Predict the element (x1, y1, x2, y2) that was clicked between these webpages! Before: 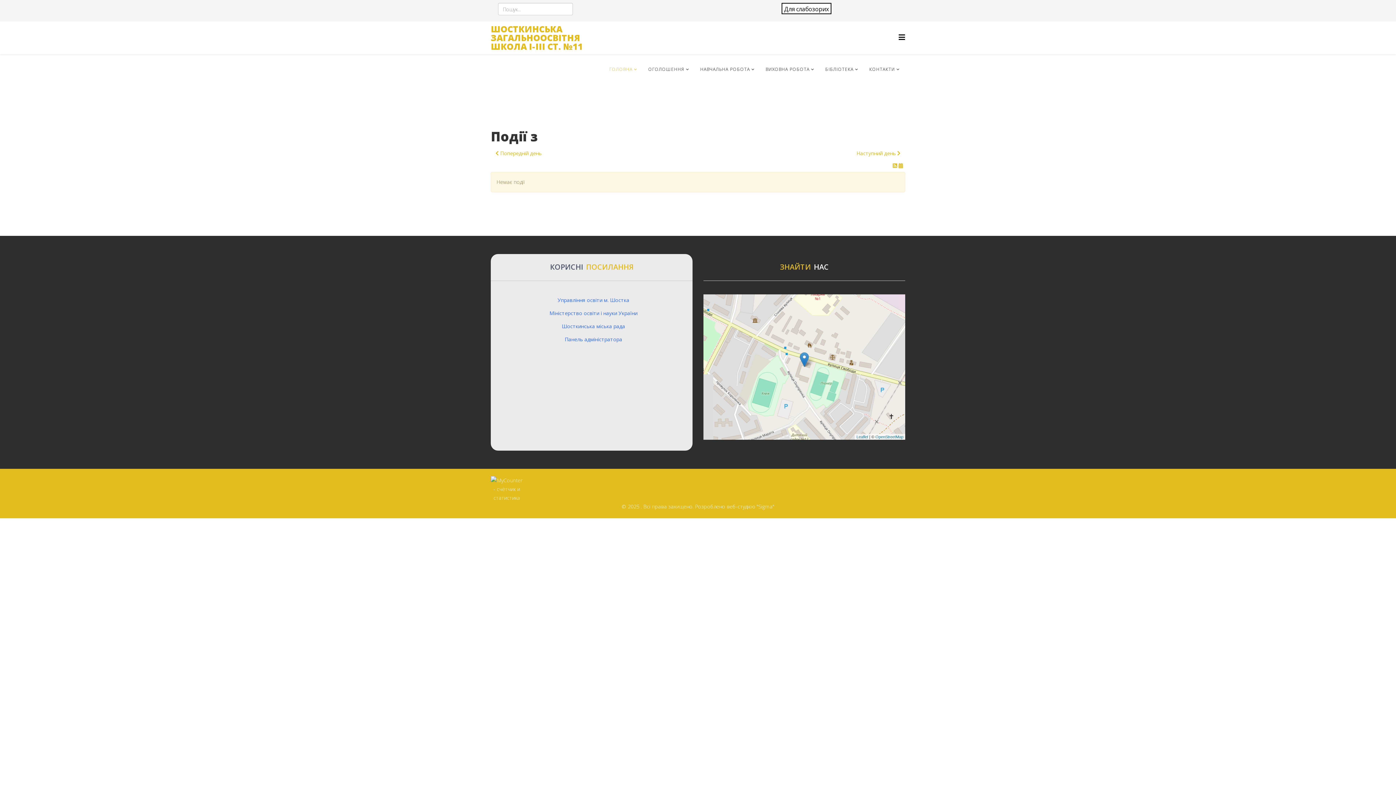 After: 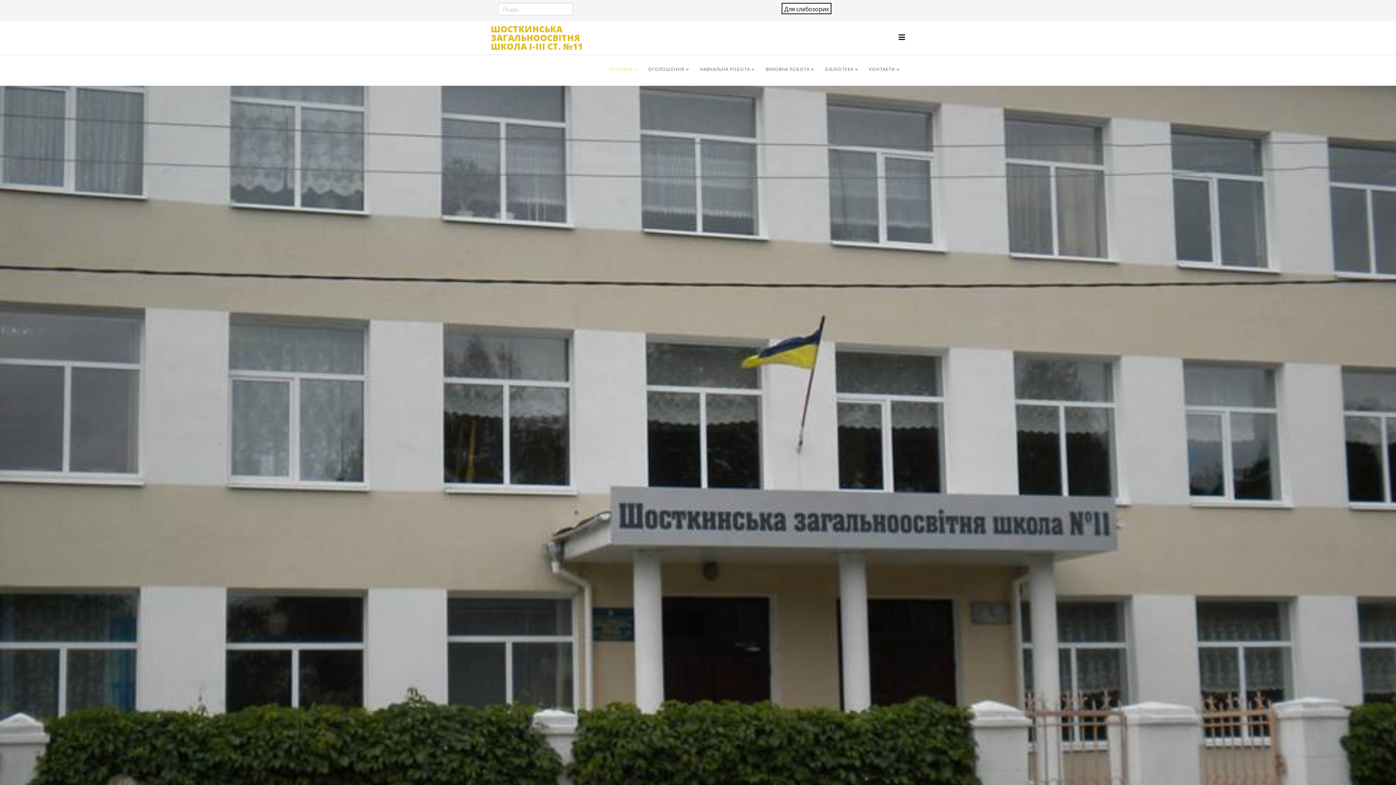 Action: label: ШОСТКИНСЬКА ЗАГАЛЬНООСВІТНЯ ШКОЛА І-ІІІ СТ. №11 bbox: (490, 21, 586, 54)